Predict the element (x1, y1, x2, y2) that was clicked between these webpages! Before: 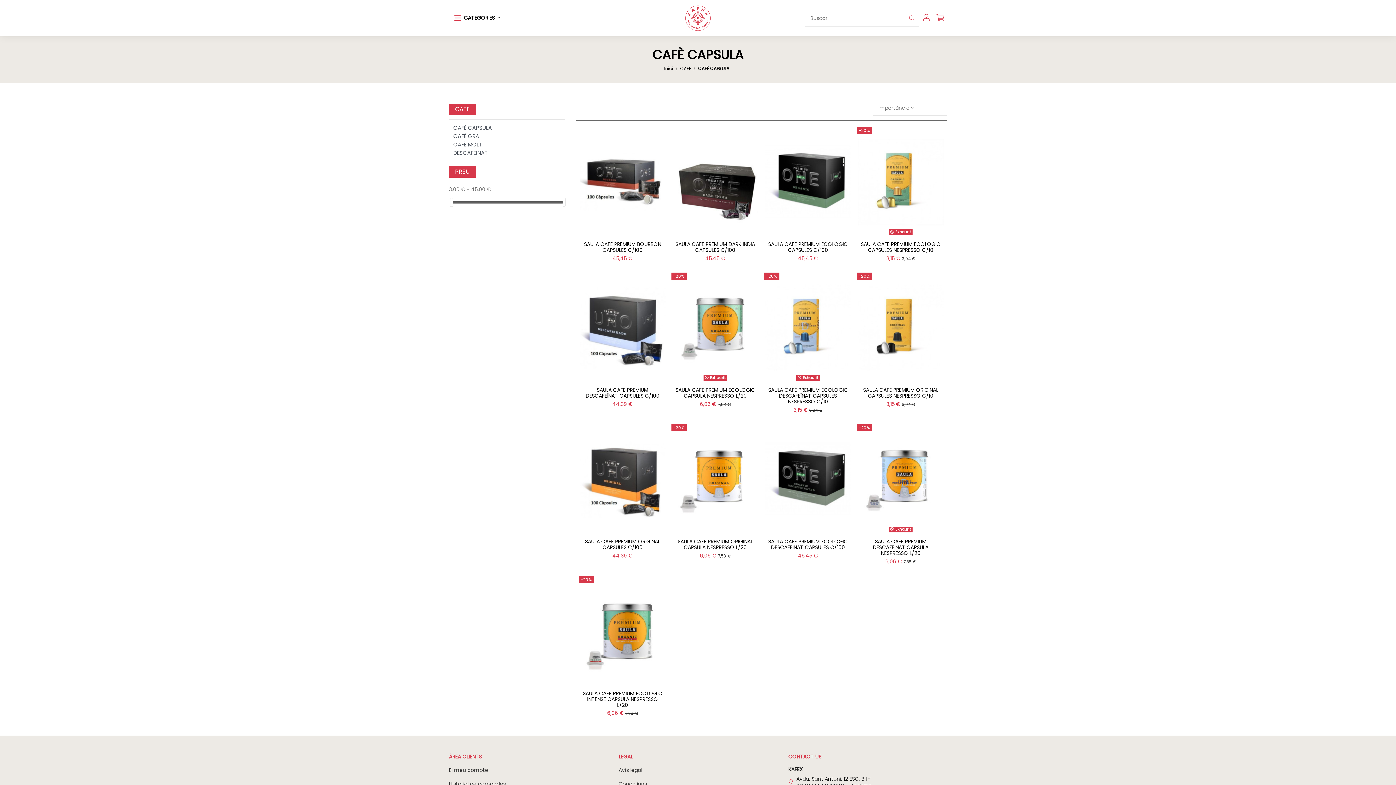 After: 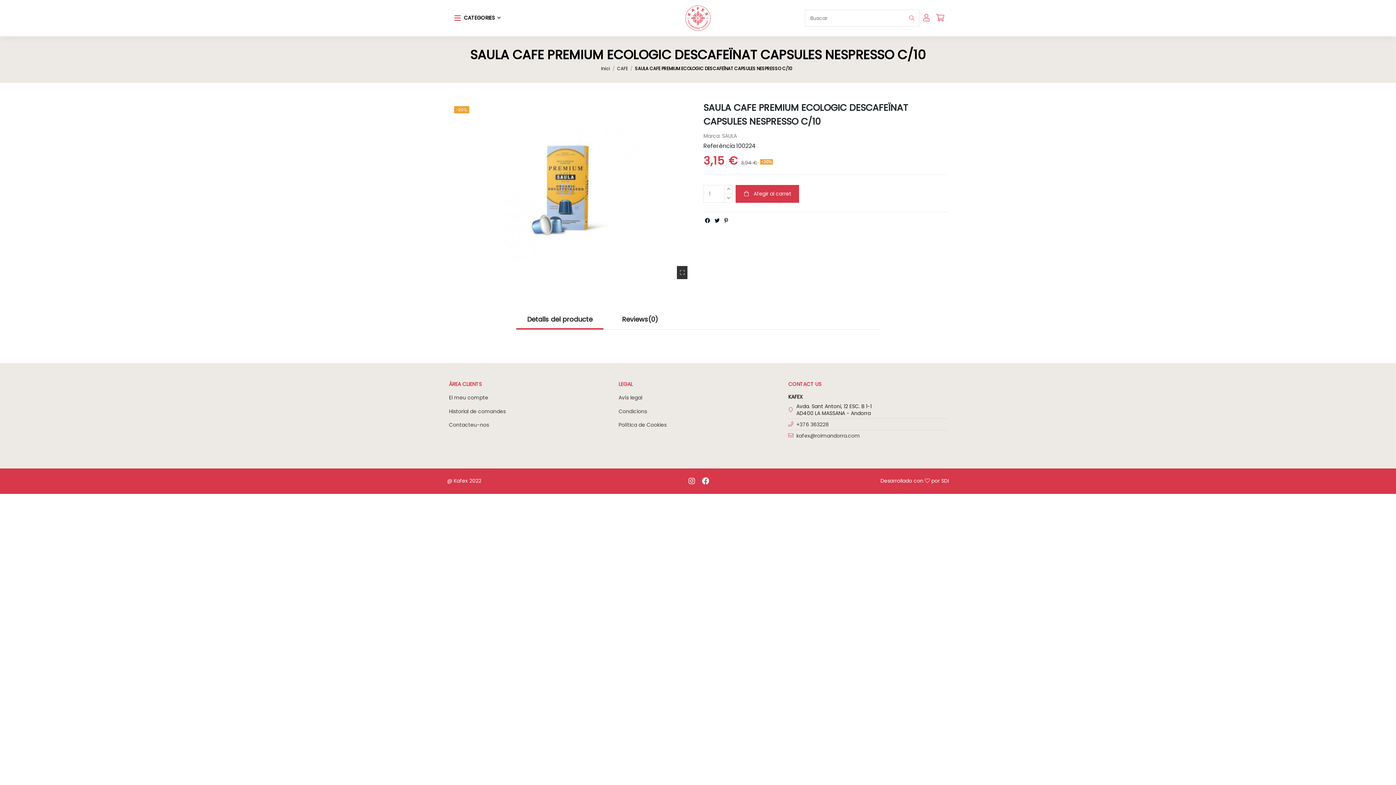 Action: bbox: (768, 386, 848, 405) label: SAULA CAFE PREMIUM ECOLOGIC DESCAFEÏNAT CAPSULES NESPRESSO C/10